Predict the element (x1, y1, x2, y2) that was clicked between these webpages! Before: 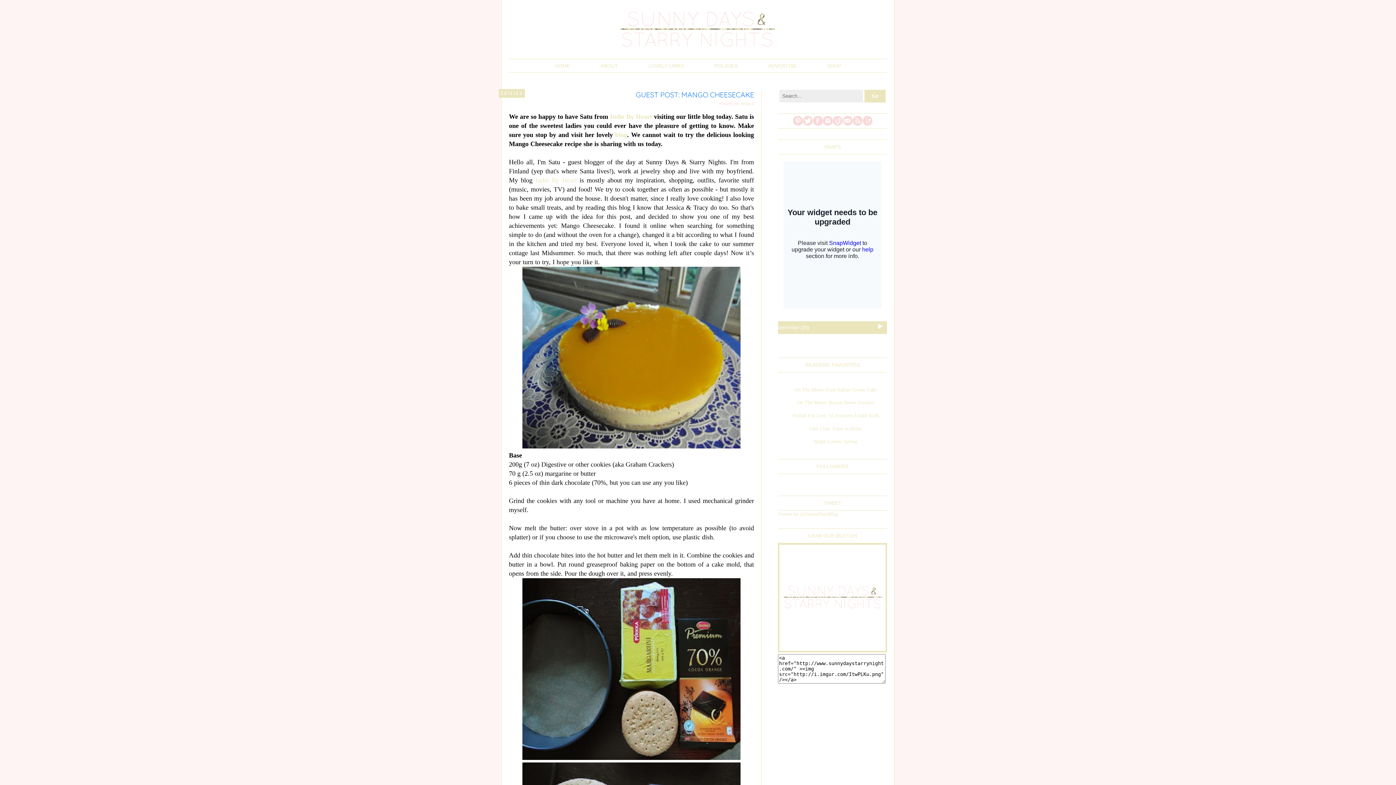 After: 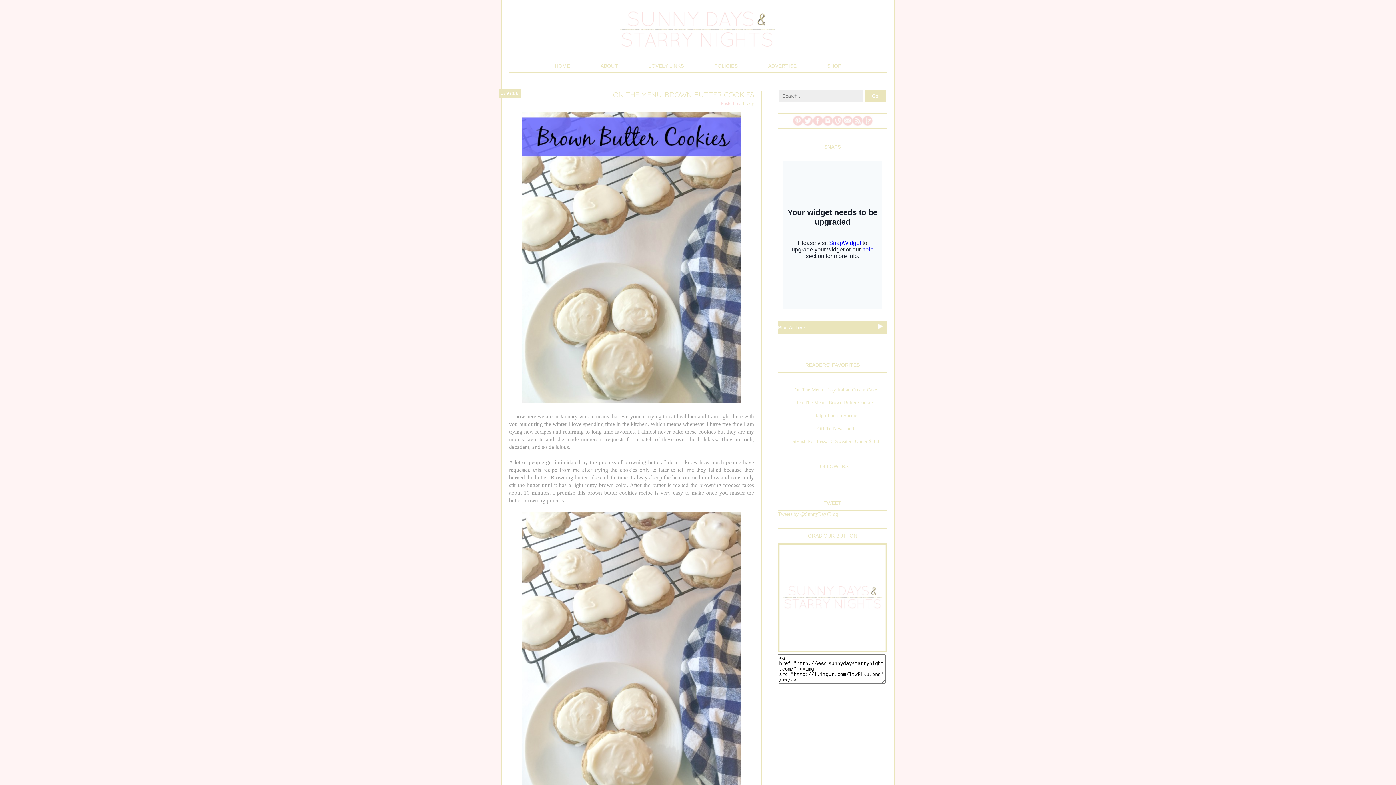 Action: bbox: (540, 59, 584, 72) label: HOME